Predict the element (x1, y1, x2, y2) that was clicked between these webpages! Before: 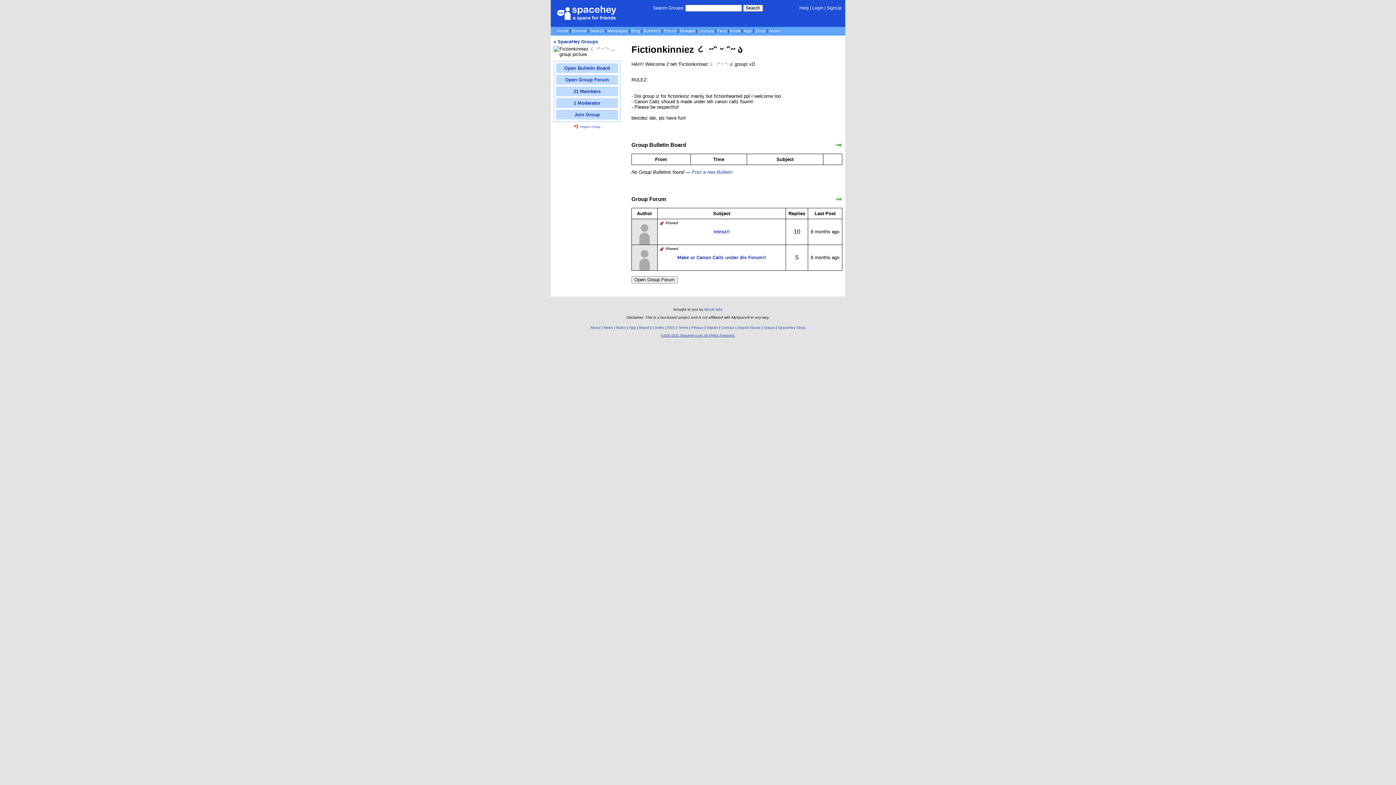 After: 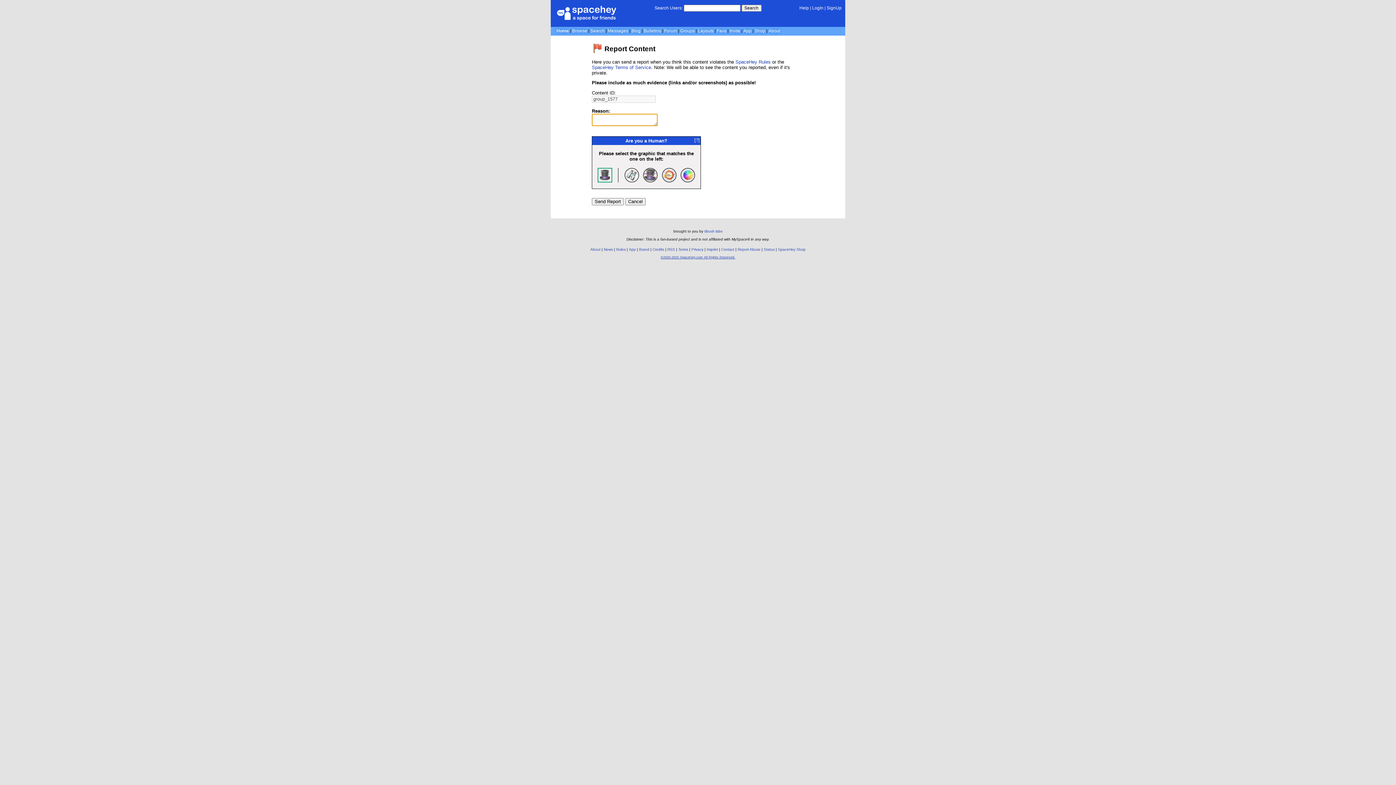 Action: bbox: (574, 124, 600, 128) label:  Report Group